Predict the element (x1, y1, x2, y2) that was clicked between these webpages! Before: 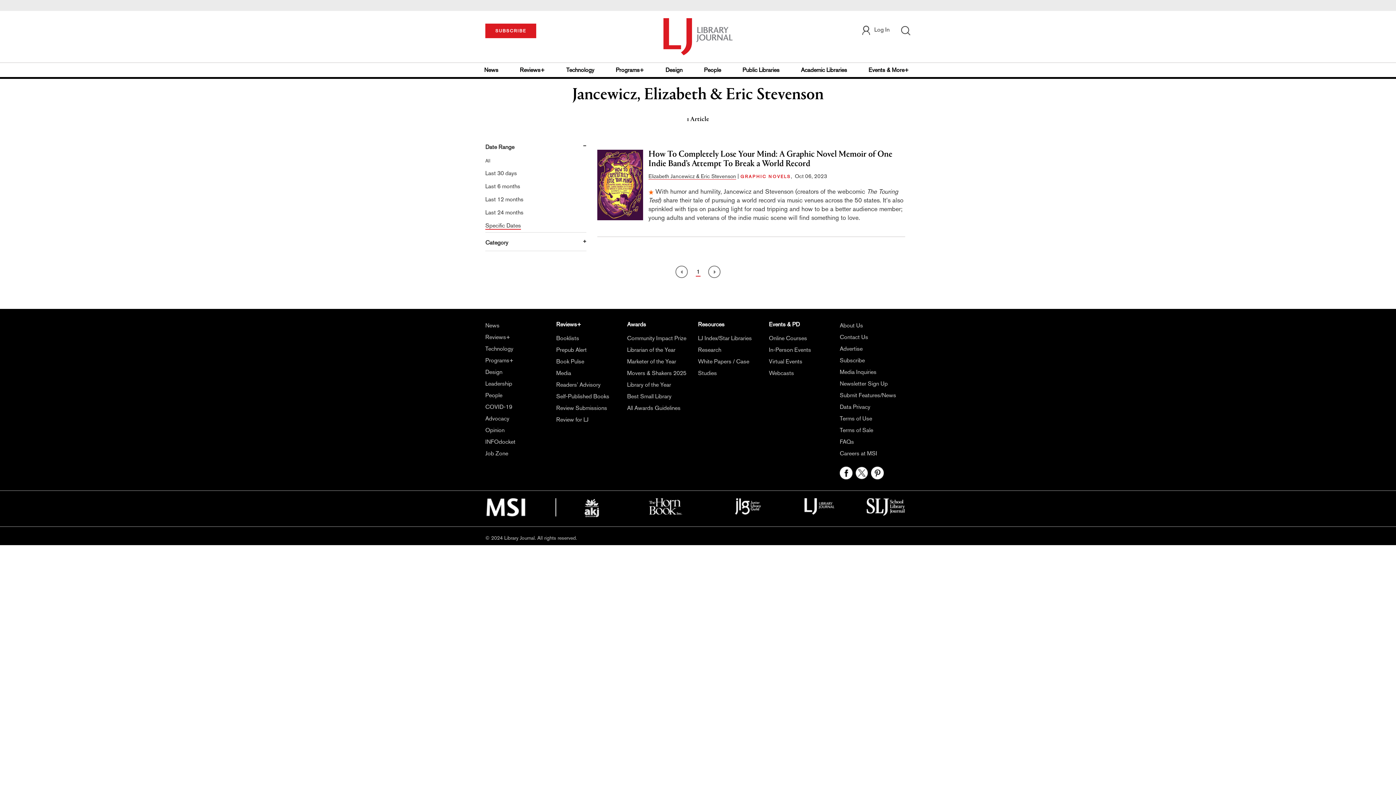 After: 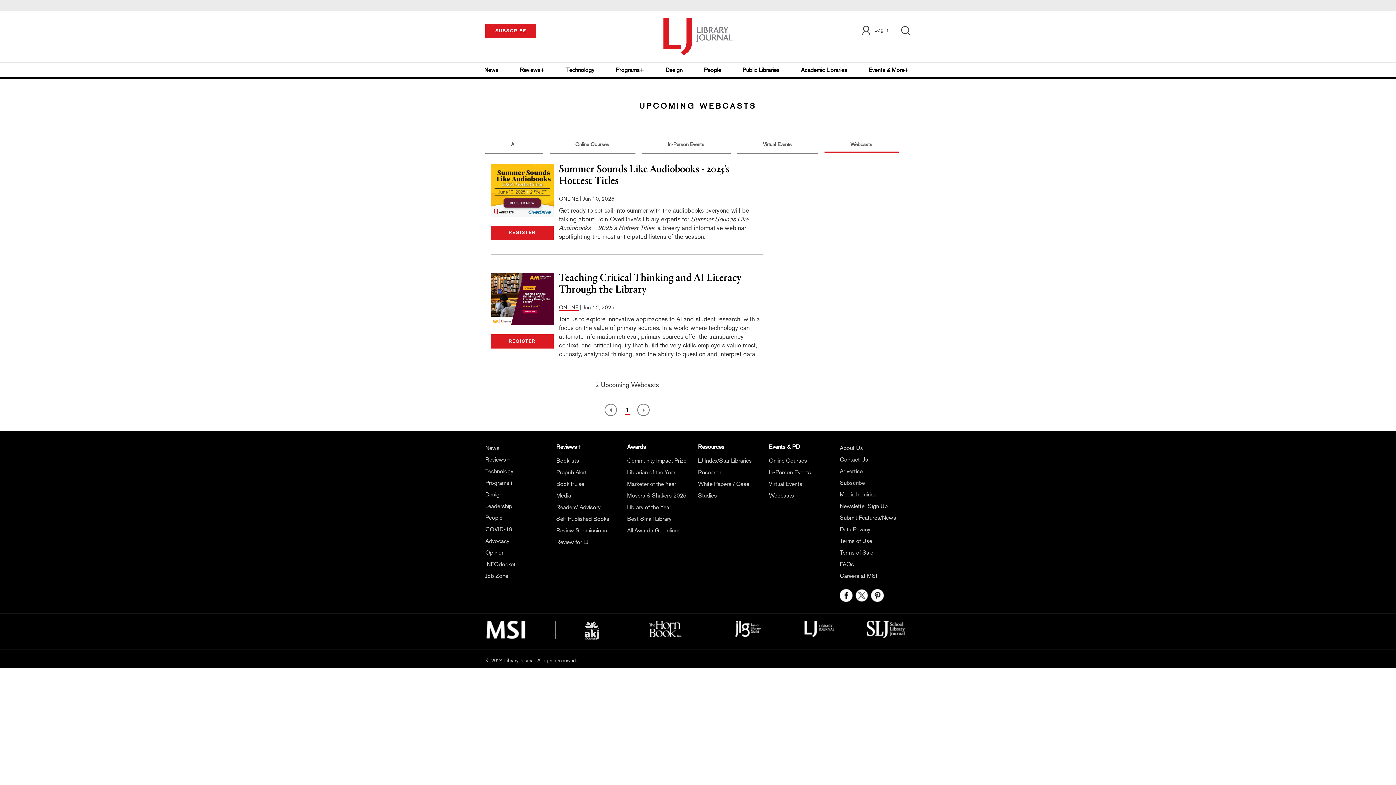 Action: bbox: (769, 369, 794, 376) label: Webcasts